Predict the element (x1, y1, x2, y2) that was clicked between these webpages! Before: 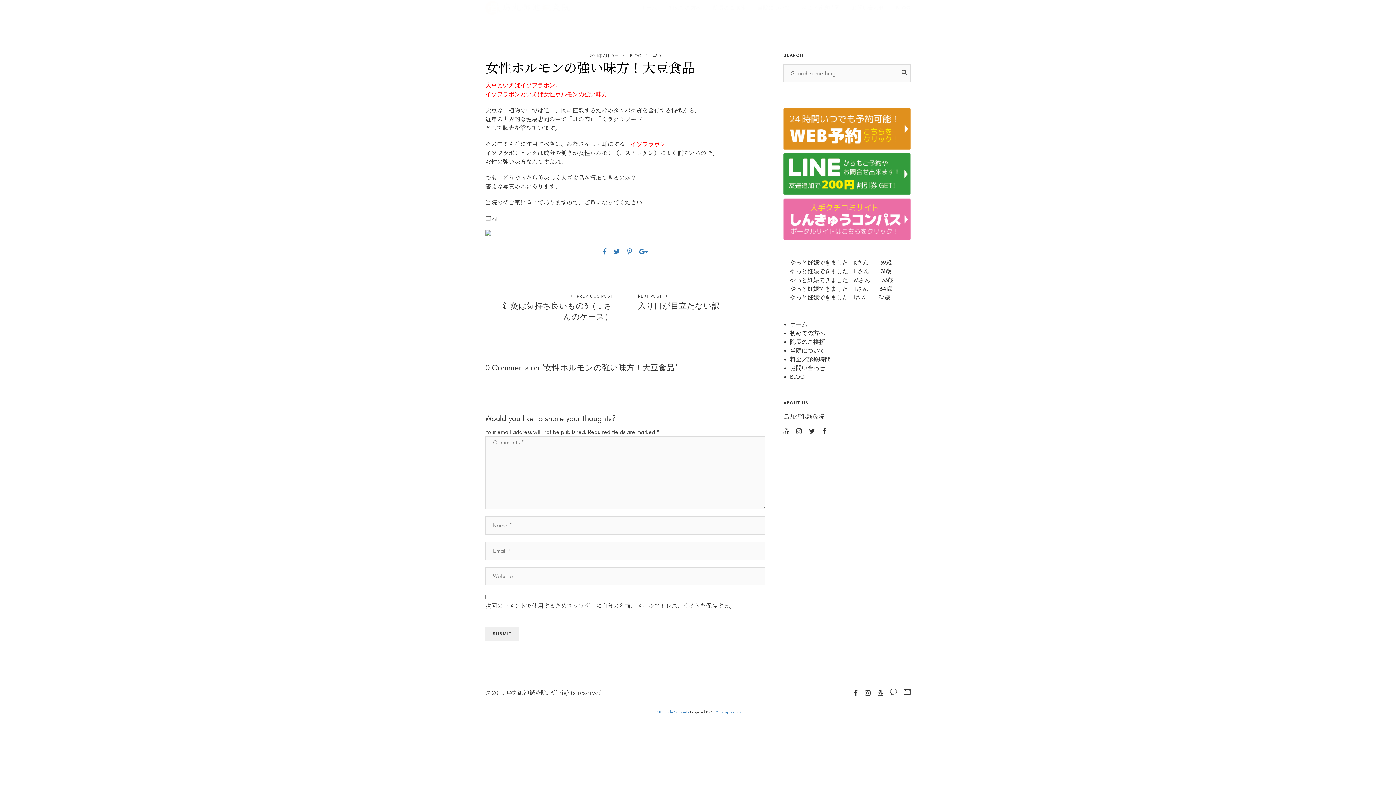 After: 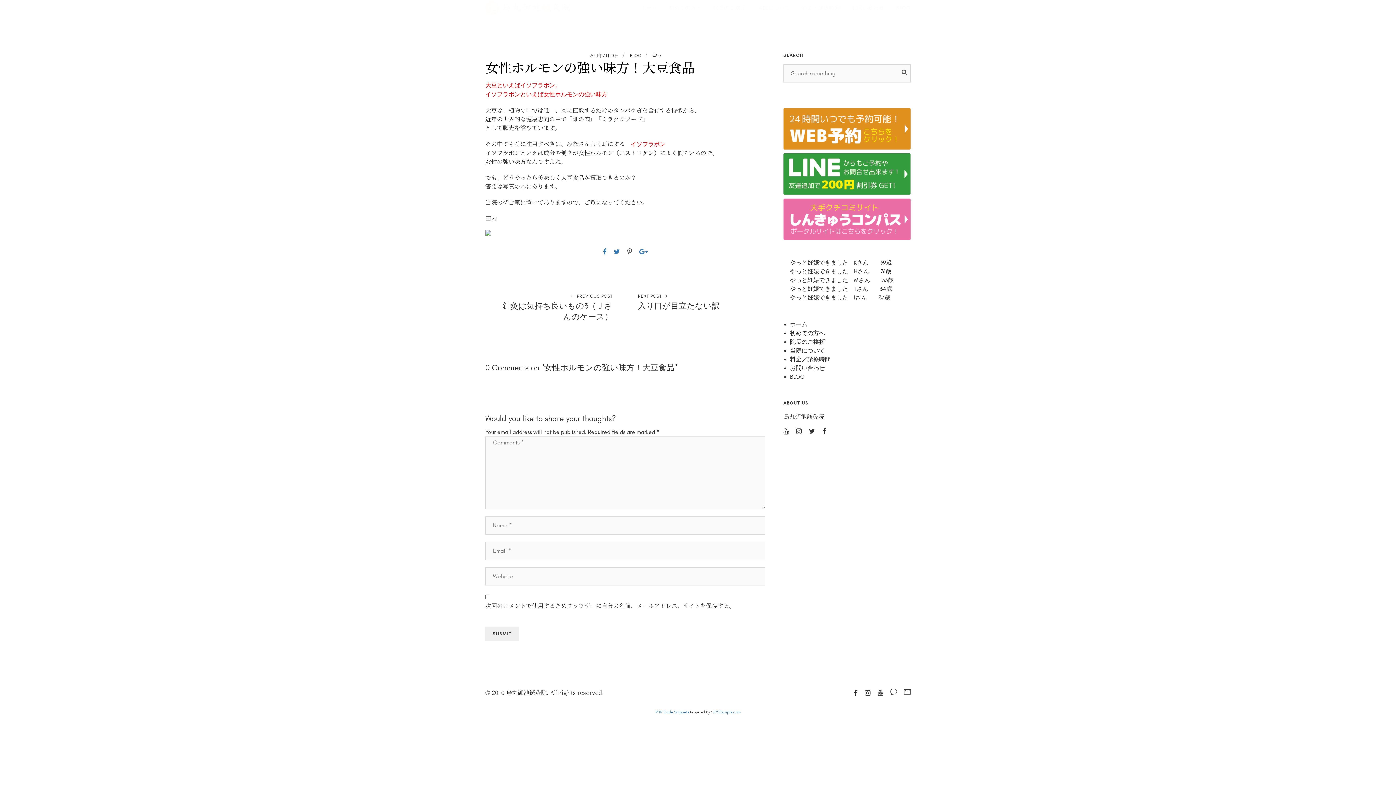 Action: bbox: (627, 248, 632, 255)